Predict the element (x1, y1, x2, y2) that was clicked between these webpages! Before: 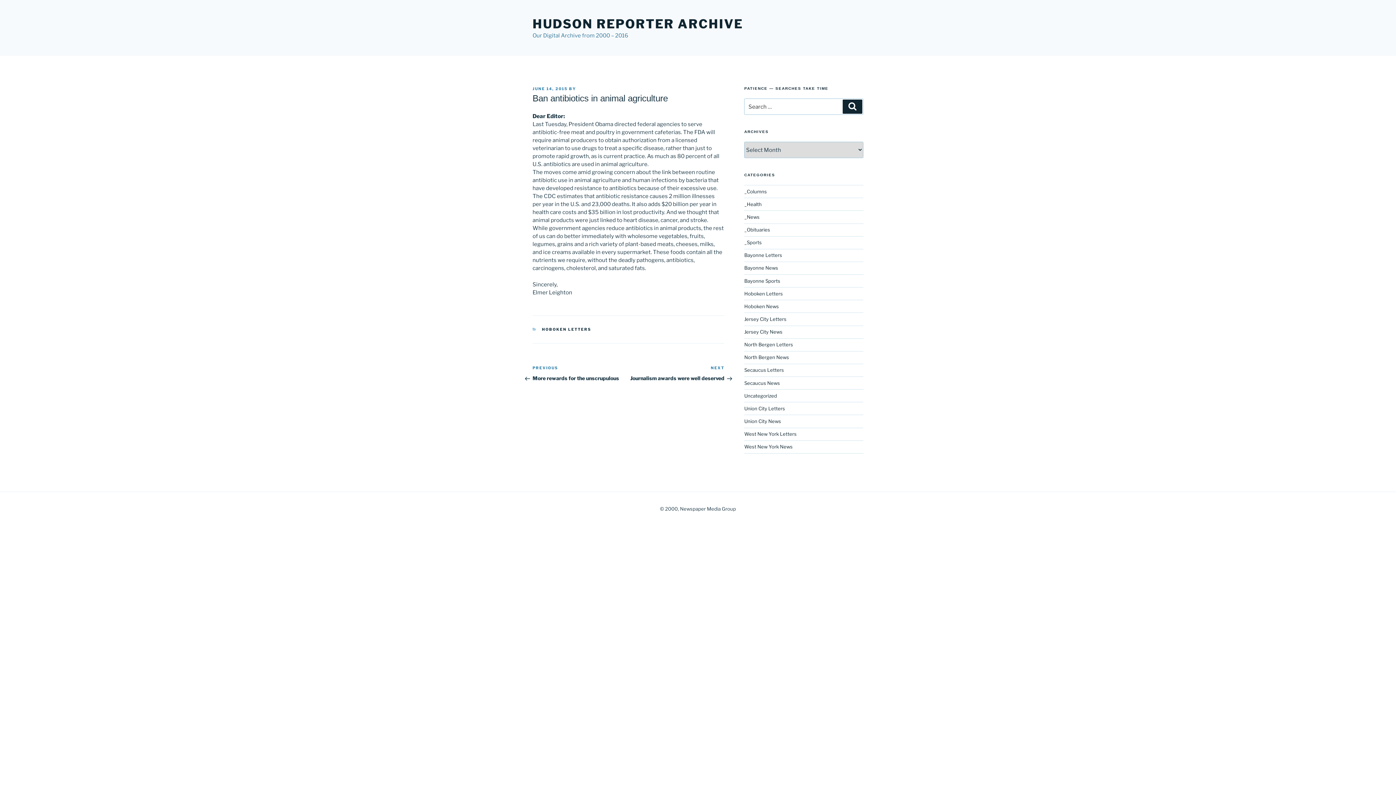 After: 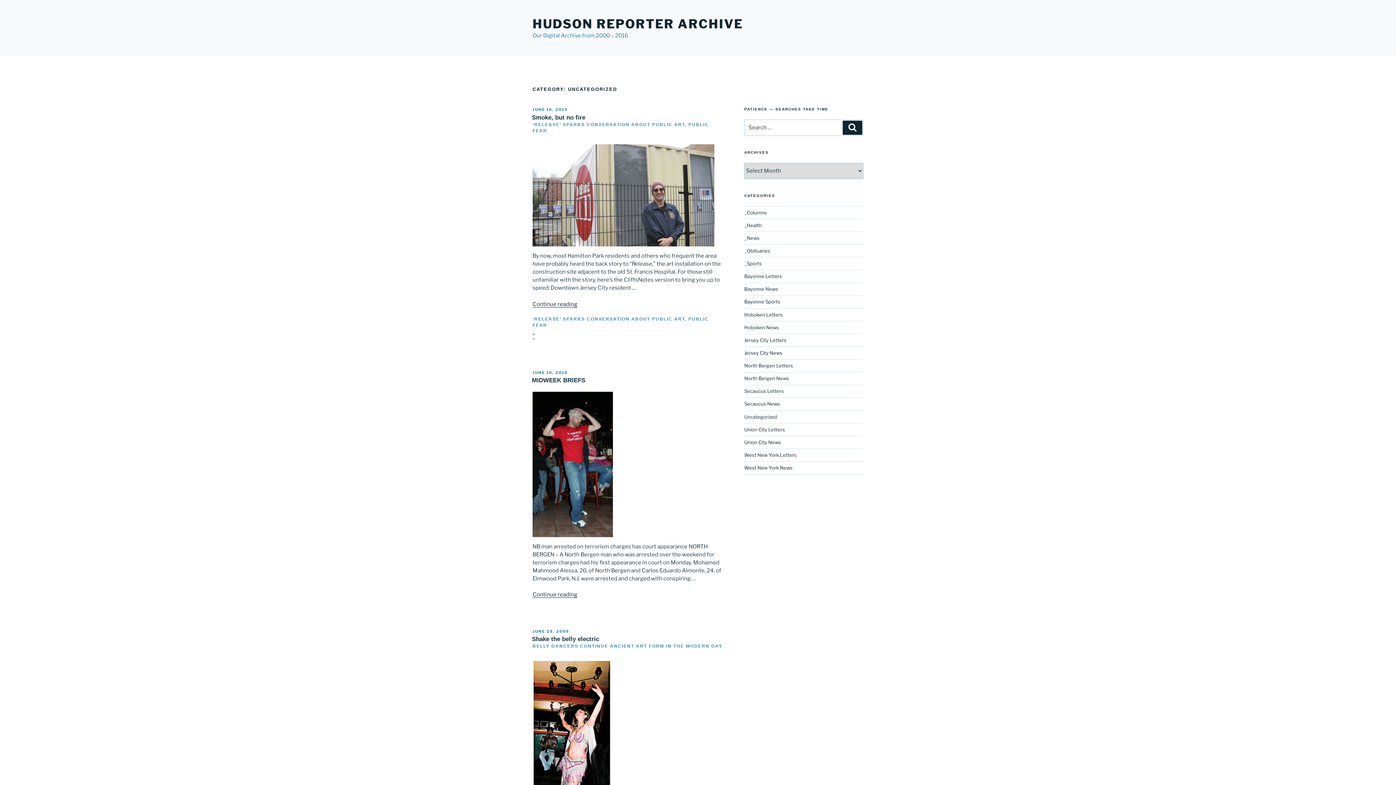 Action: bbox: (744, 392, 777, 398) label: Uncategorized